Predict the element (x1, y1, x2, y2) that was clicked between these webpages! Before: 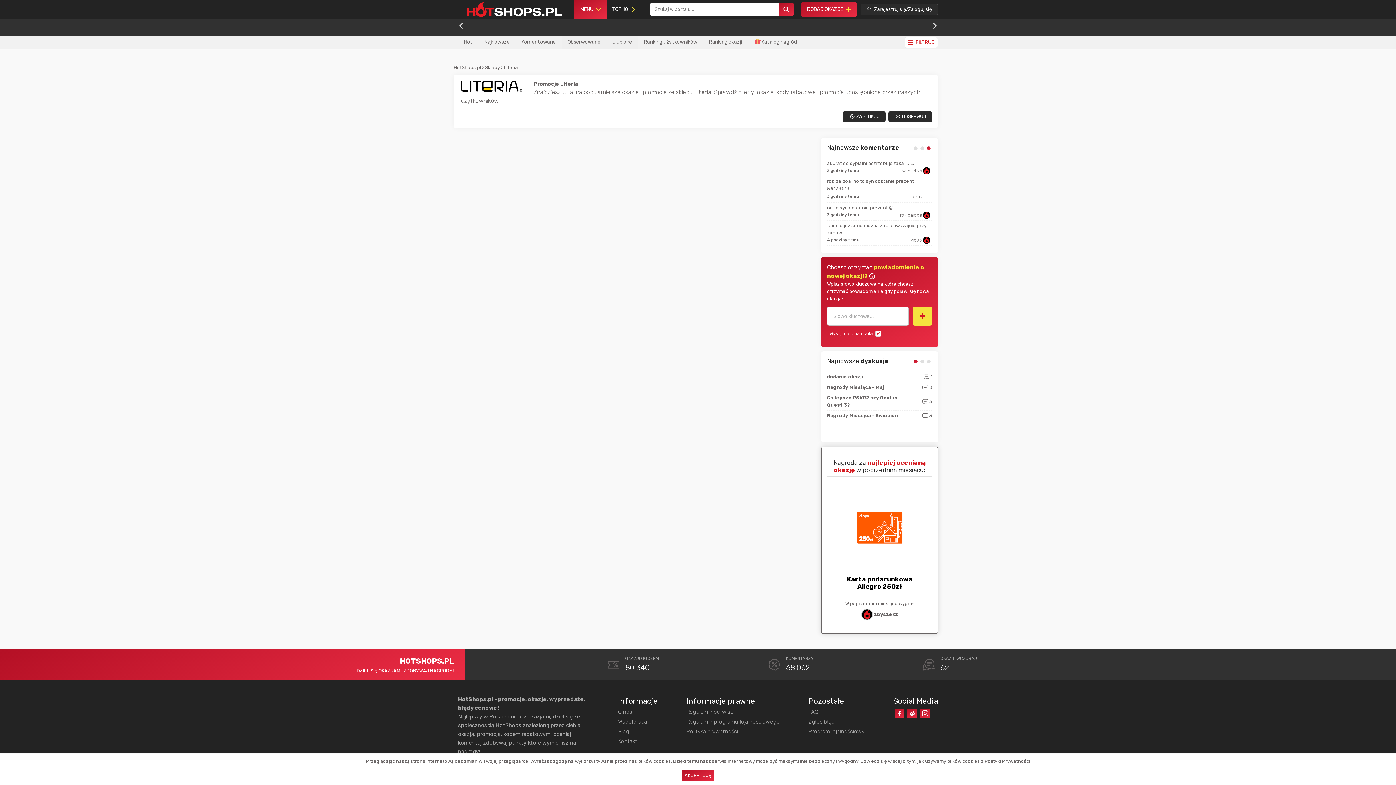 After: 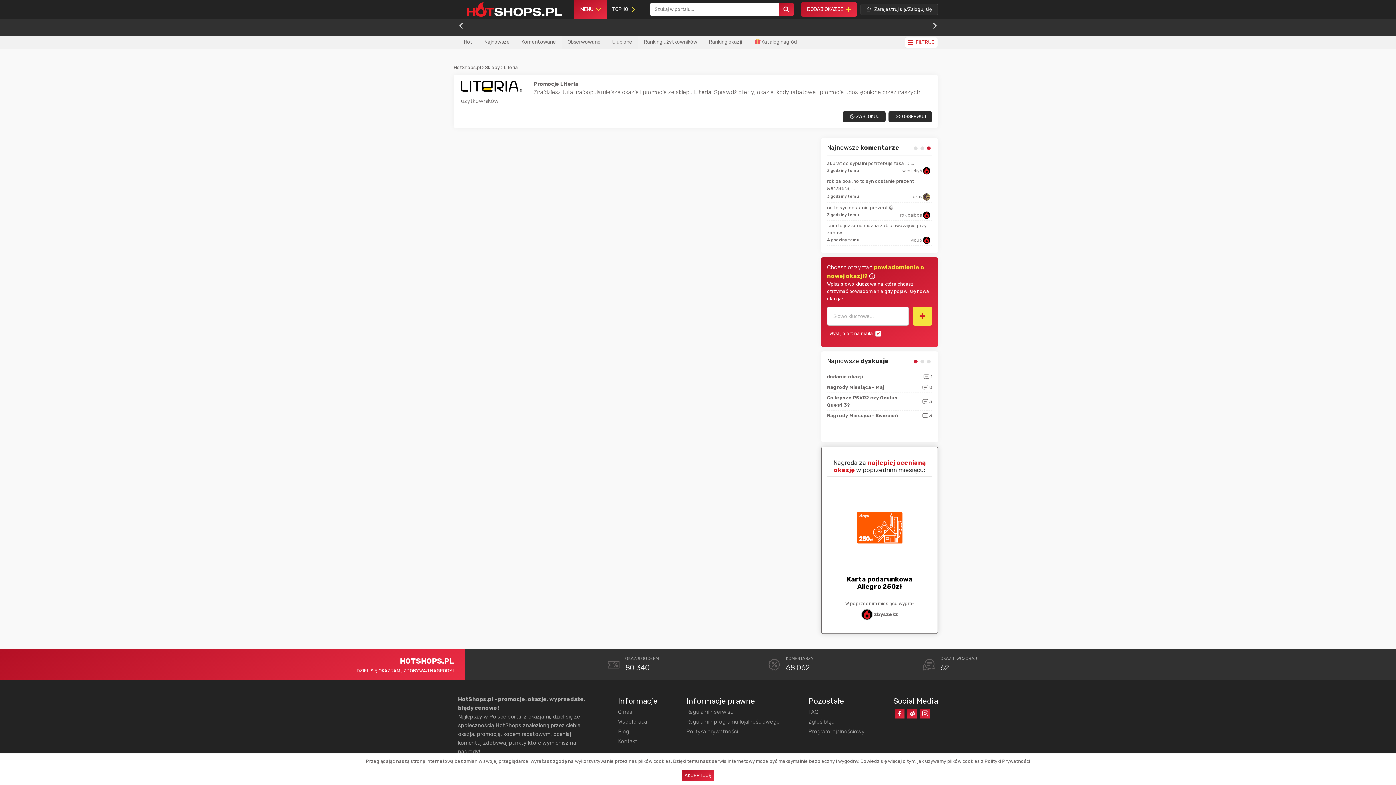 Action: bbox: (920, 709, 930, 718)